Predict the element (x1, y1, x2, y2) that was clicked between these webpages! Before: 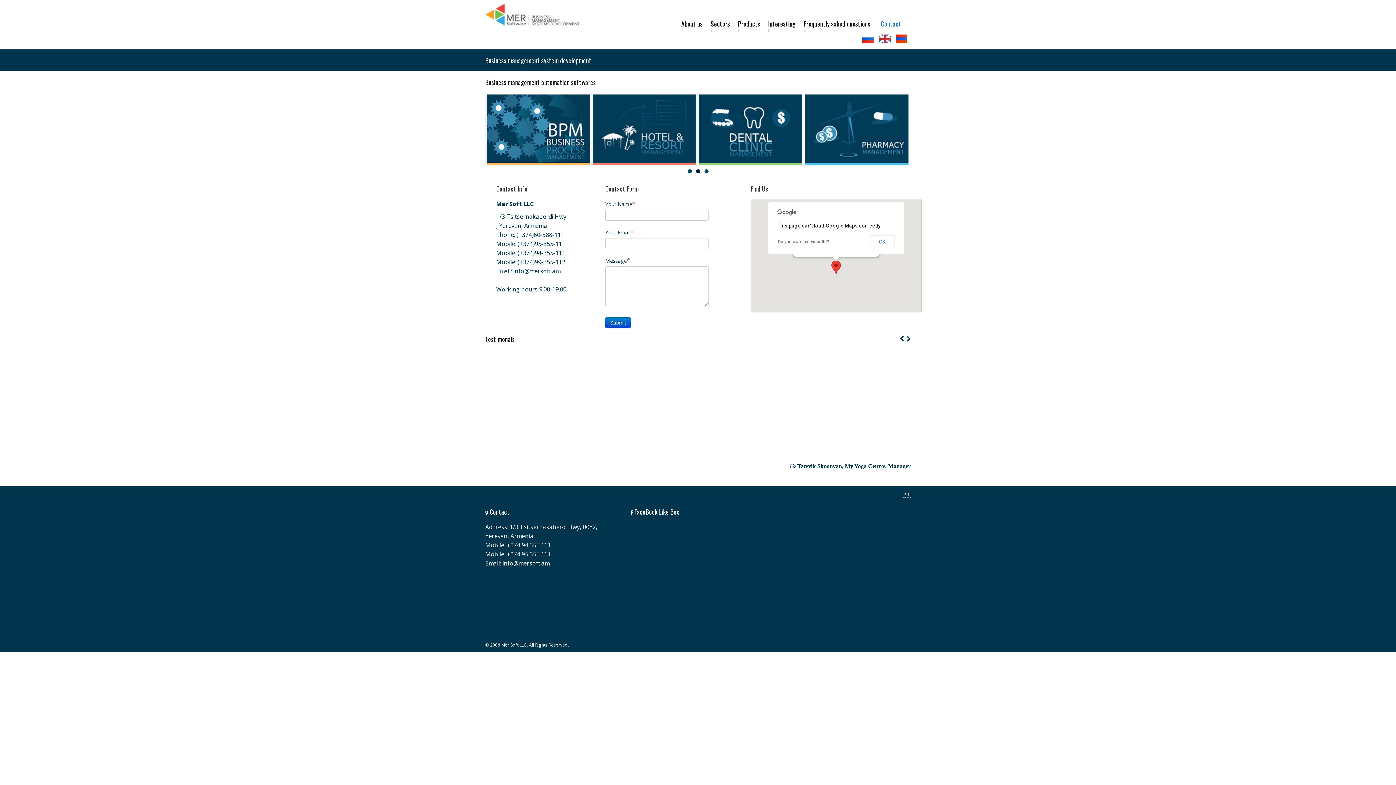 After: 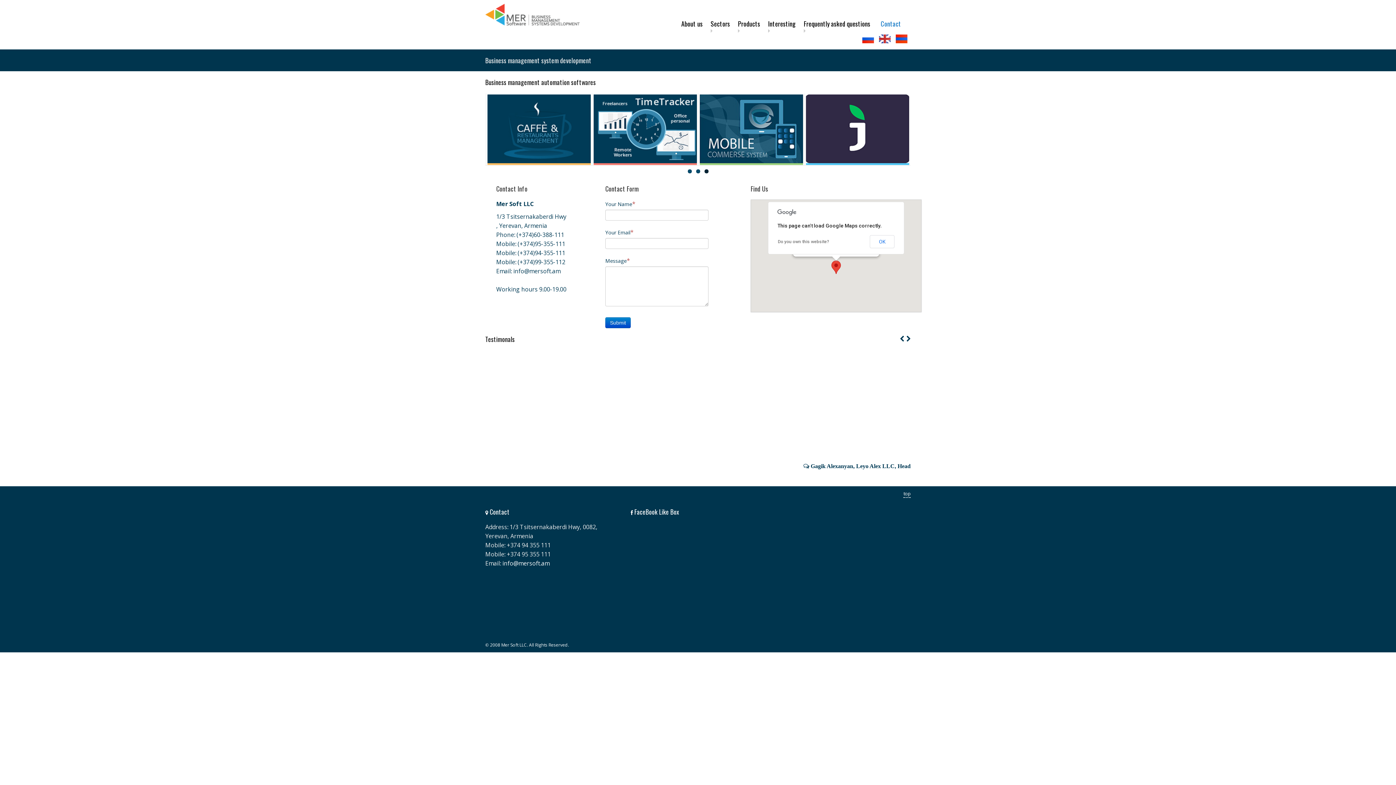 Action: bbox: (903, 490, 910, 497) label: top